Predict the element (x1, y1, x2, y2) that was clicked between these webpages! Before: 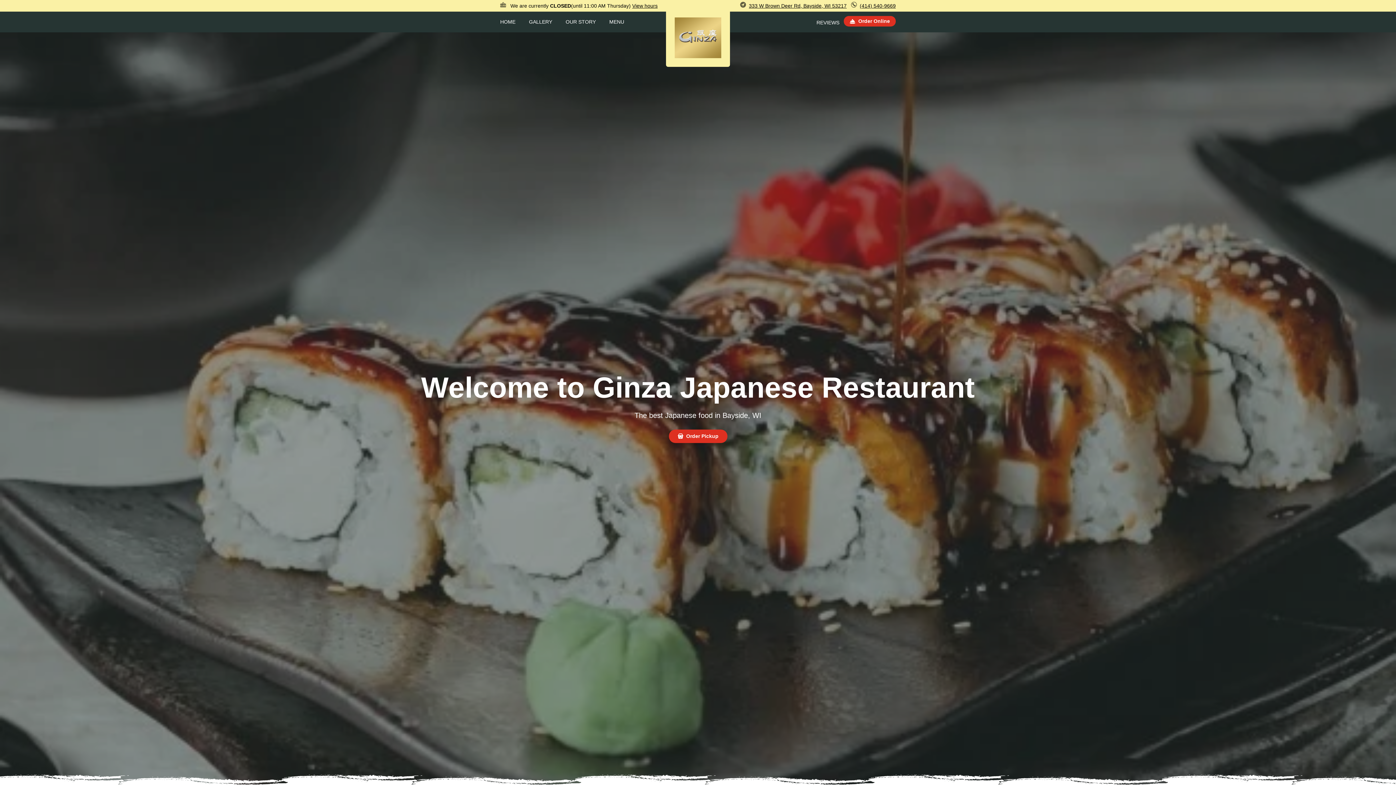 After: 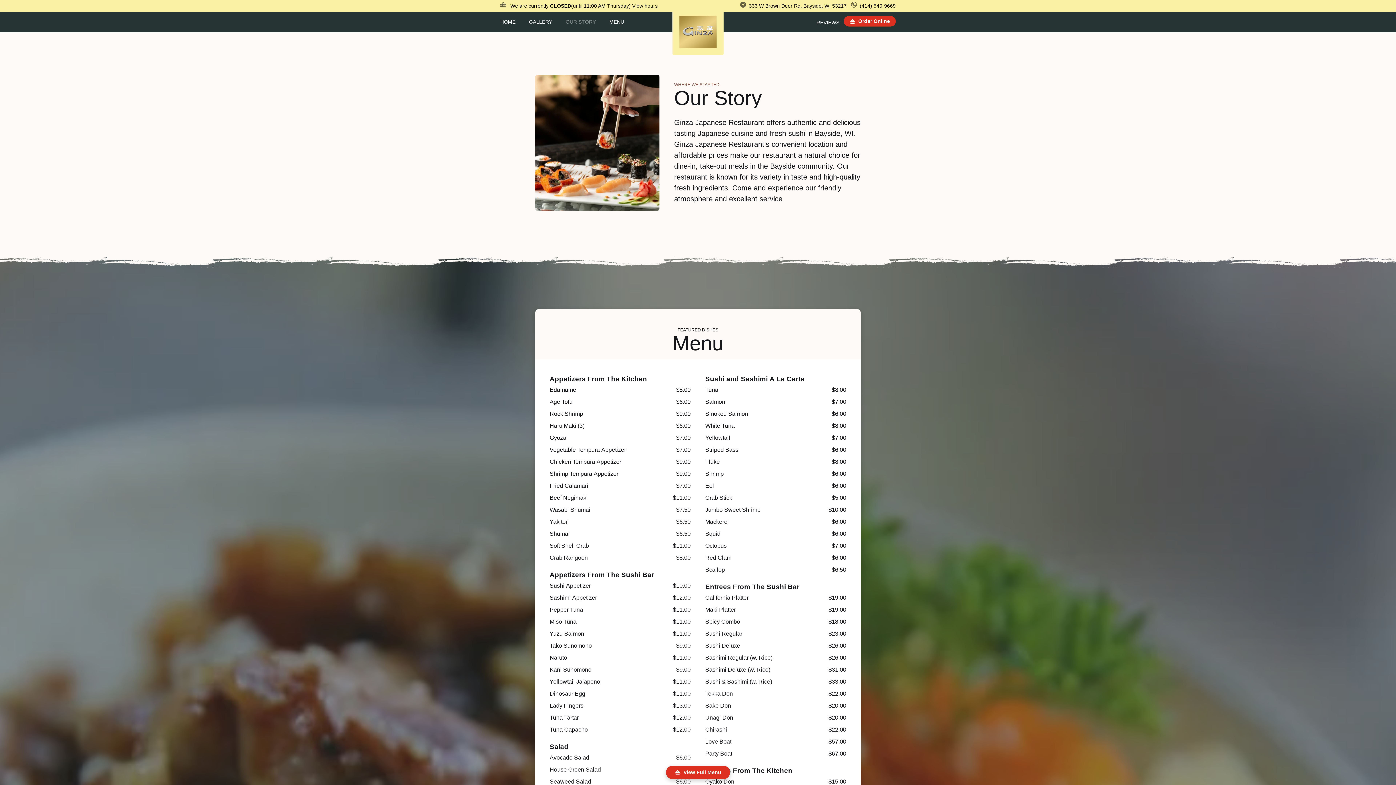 Action: bbox: (565, 18, 596, 24) label: OUR STORY